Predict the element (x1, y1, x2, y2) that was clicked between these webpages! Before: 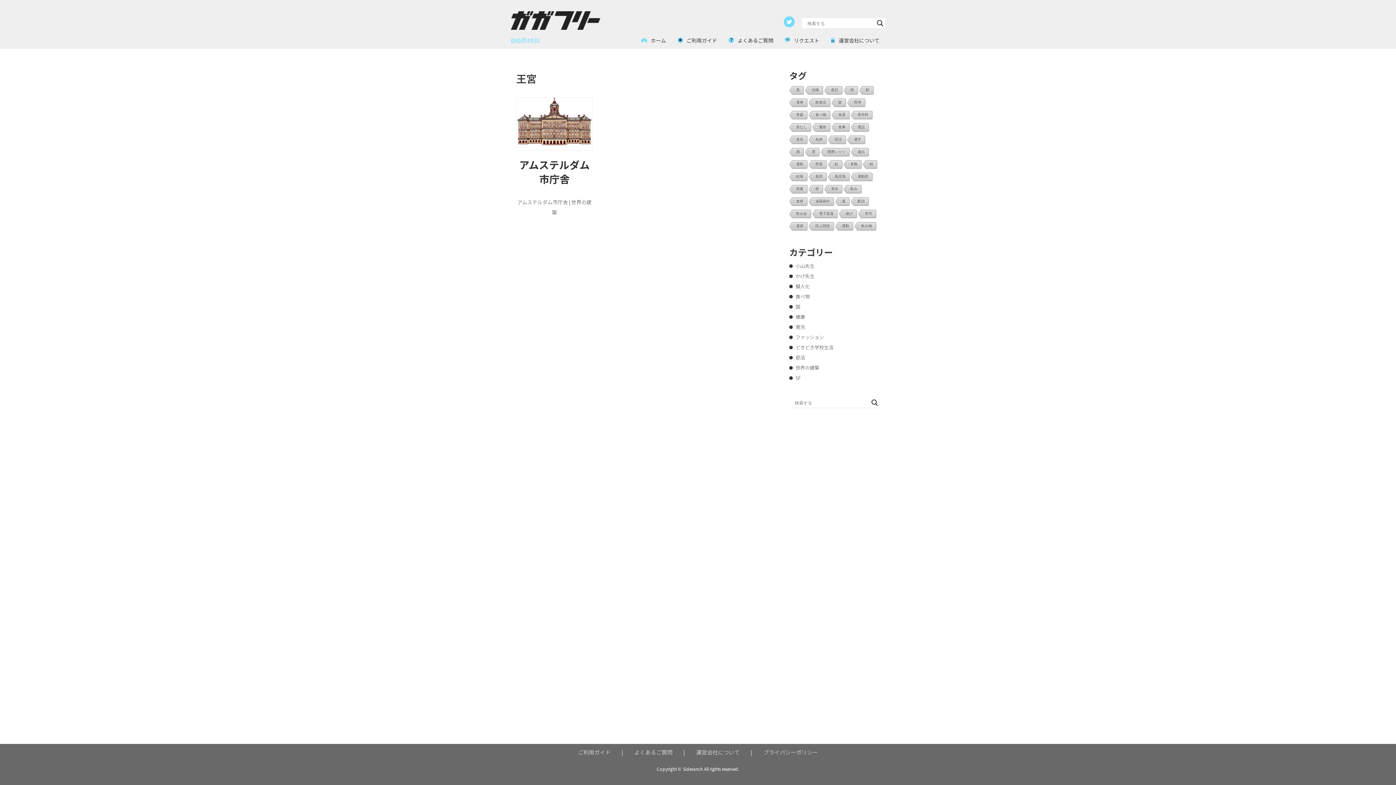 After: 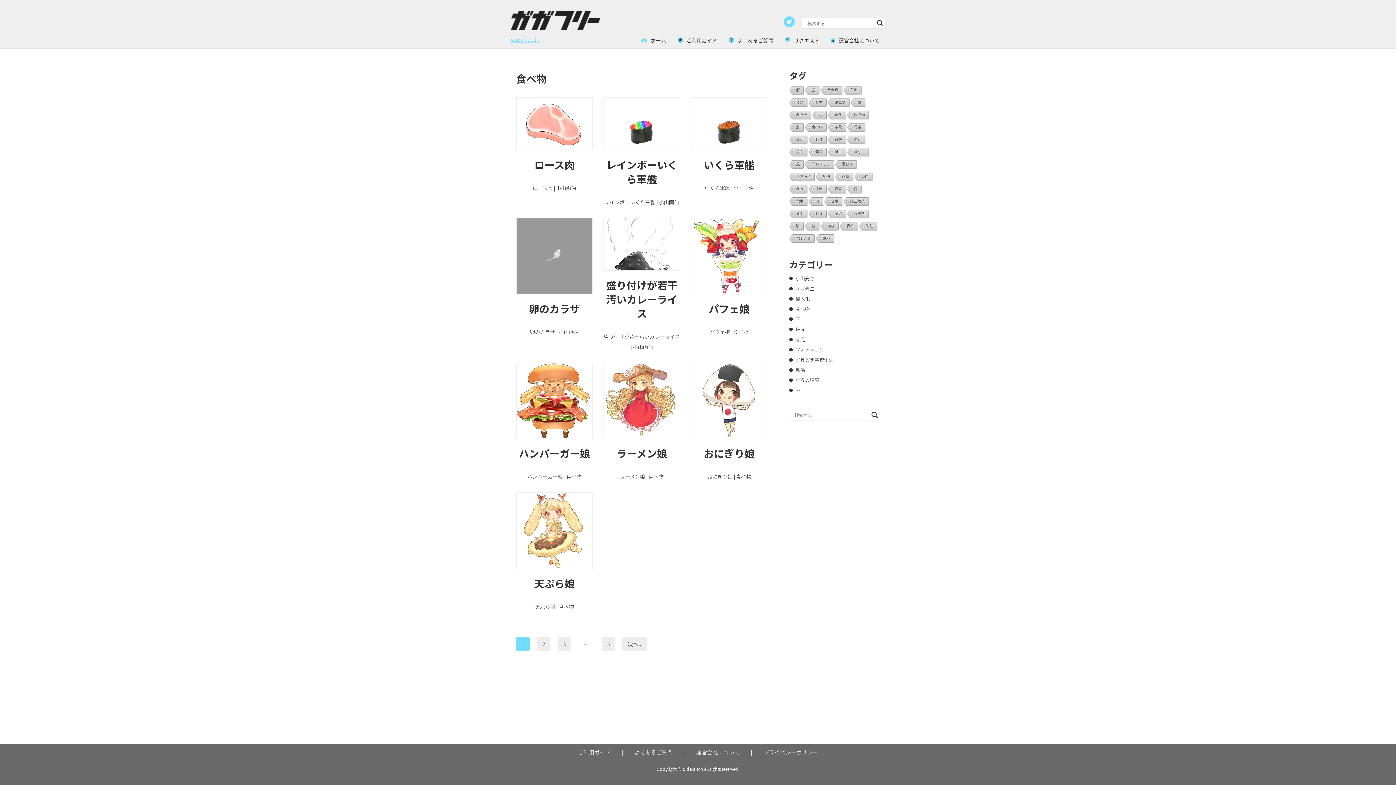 Action: label: 食べ物 bbox: (808, 110, 830, 120)